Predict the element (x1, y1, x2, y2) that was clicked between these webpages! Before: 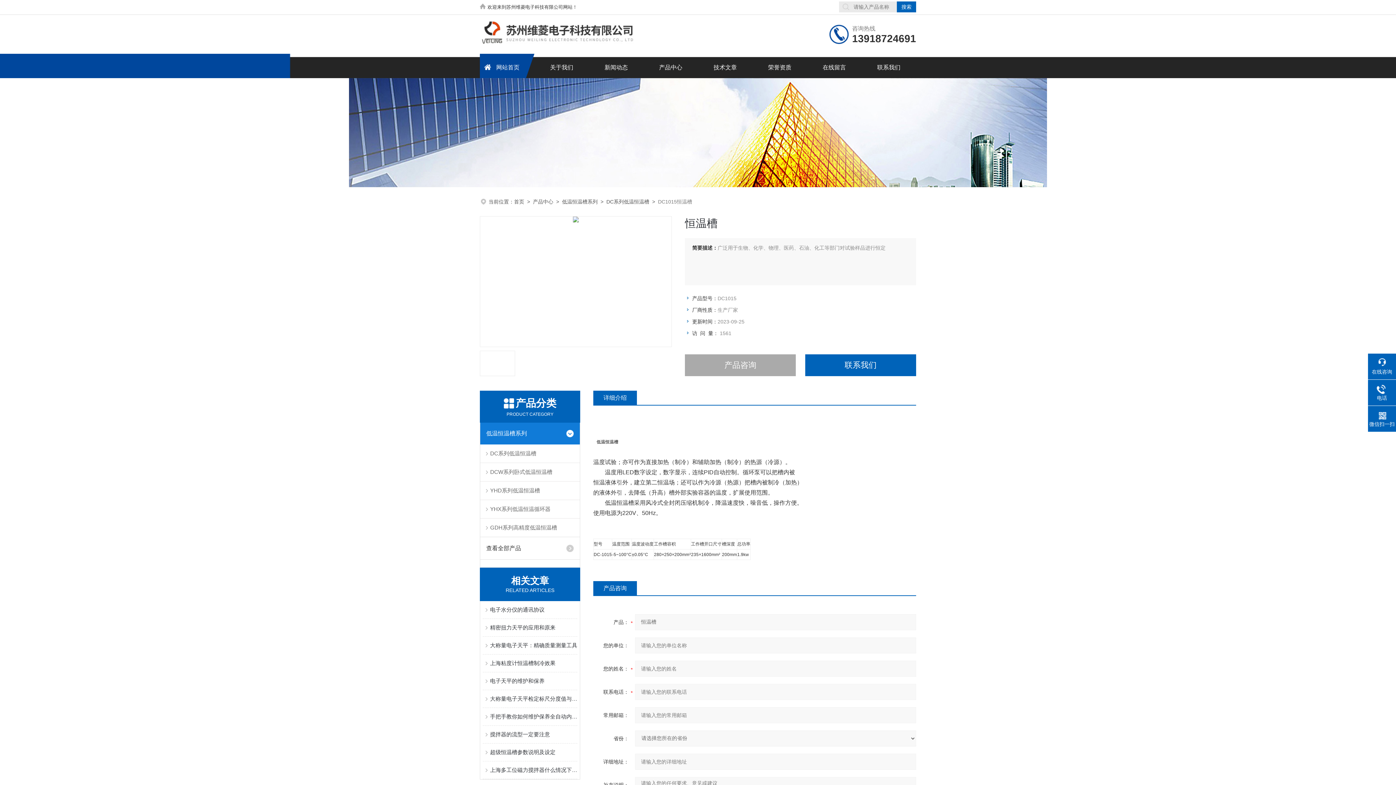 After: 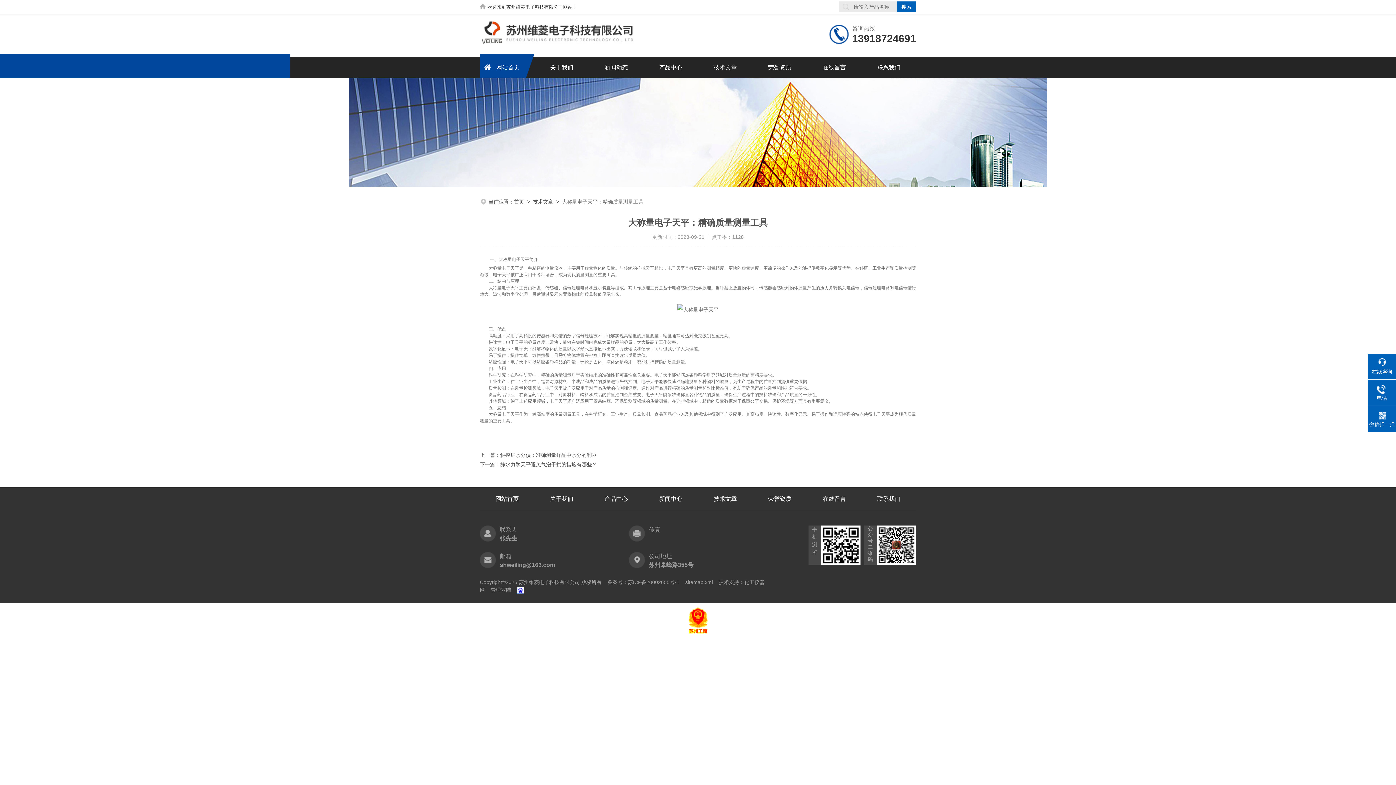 Action: label: 大称量电子天平：精确质量测量工具 bbox: (490, 637, 577, 654)